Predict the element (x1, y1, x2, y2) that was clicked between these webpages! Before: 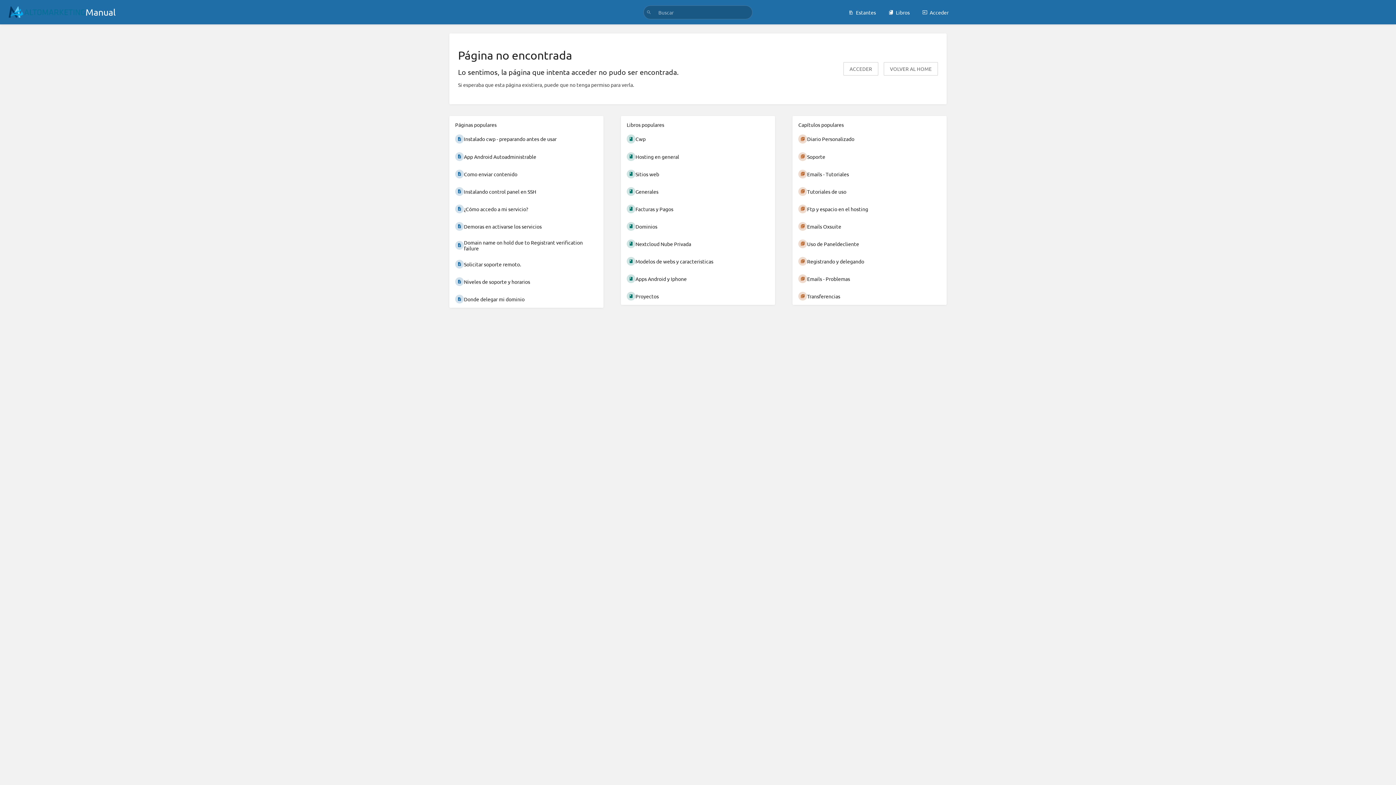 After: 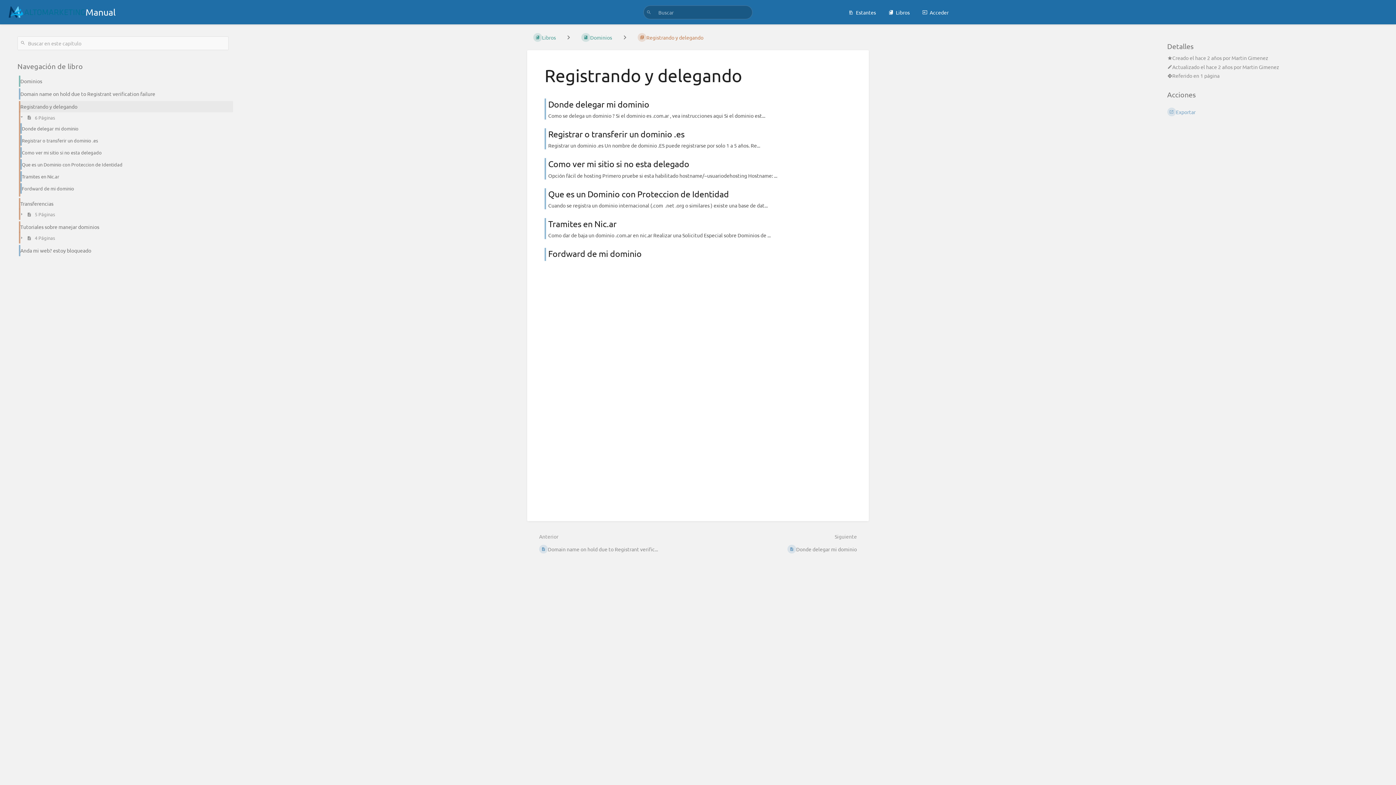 Action: bbox: (792, 252, 946, 270) label: Registrando y delegando